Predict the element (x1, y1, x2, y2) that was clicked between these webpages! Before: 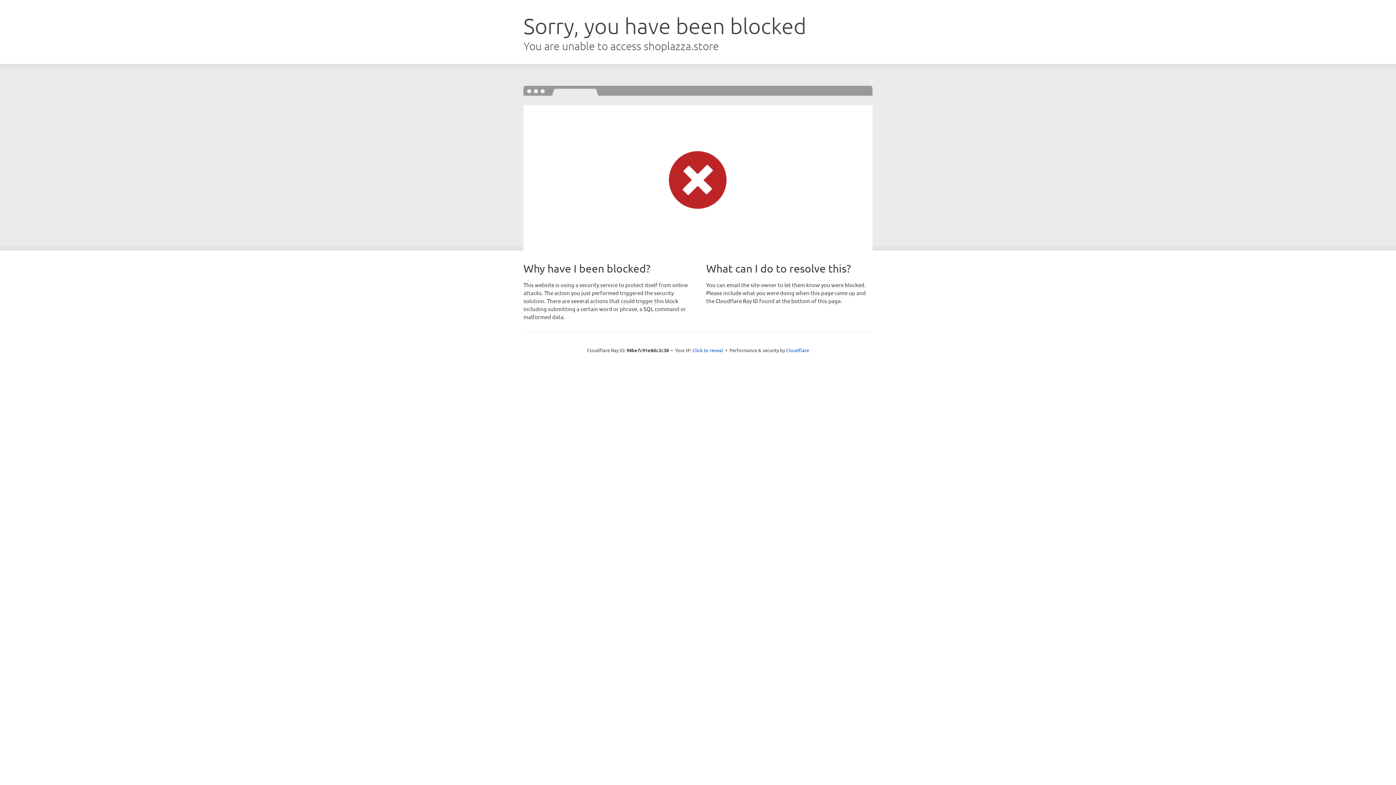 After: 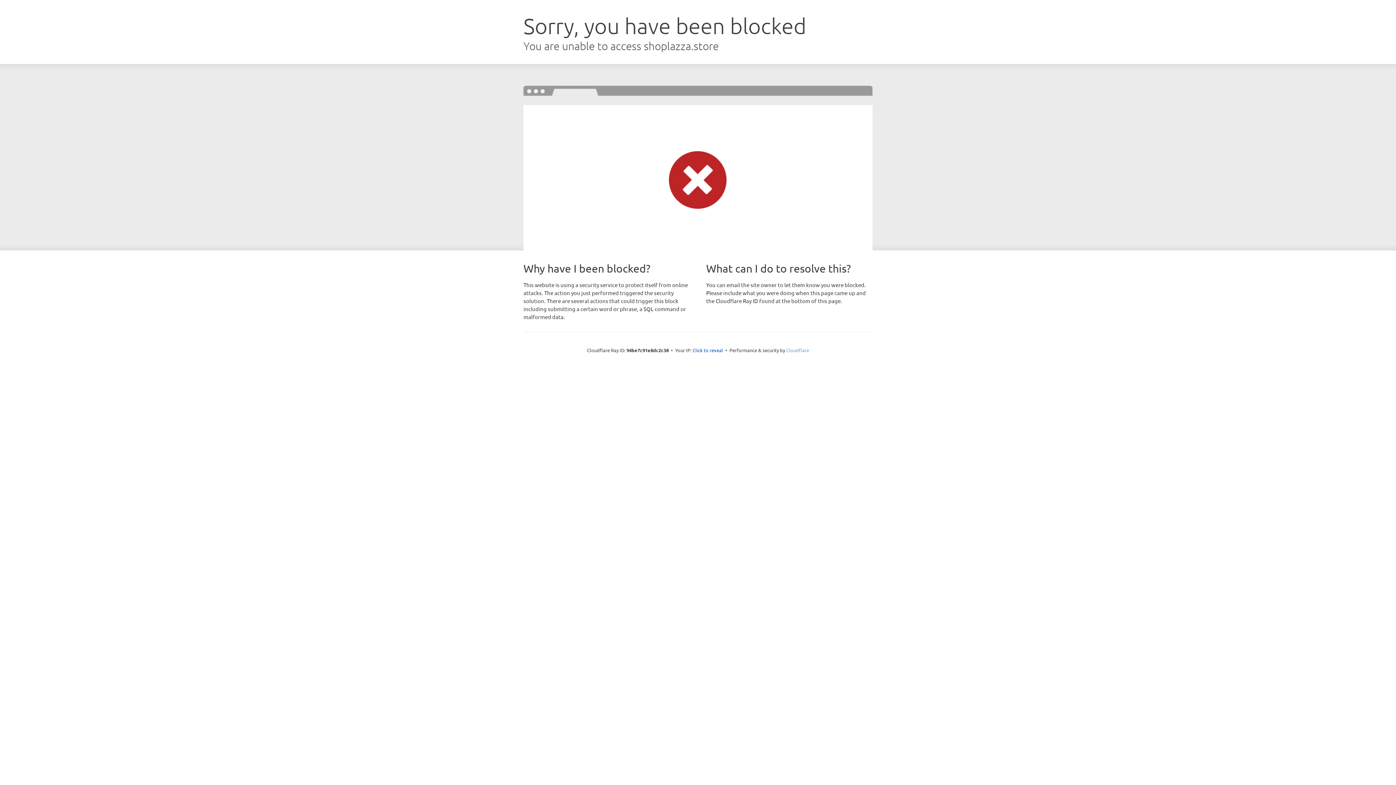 Action: label: Cloudflare bbox: (786, 347, 809, 353)